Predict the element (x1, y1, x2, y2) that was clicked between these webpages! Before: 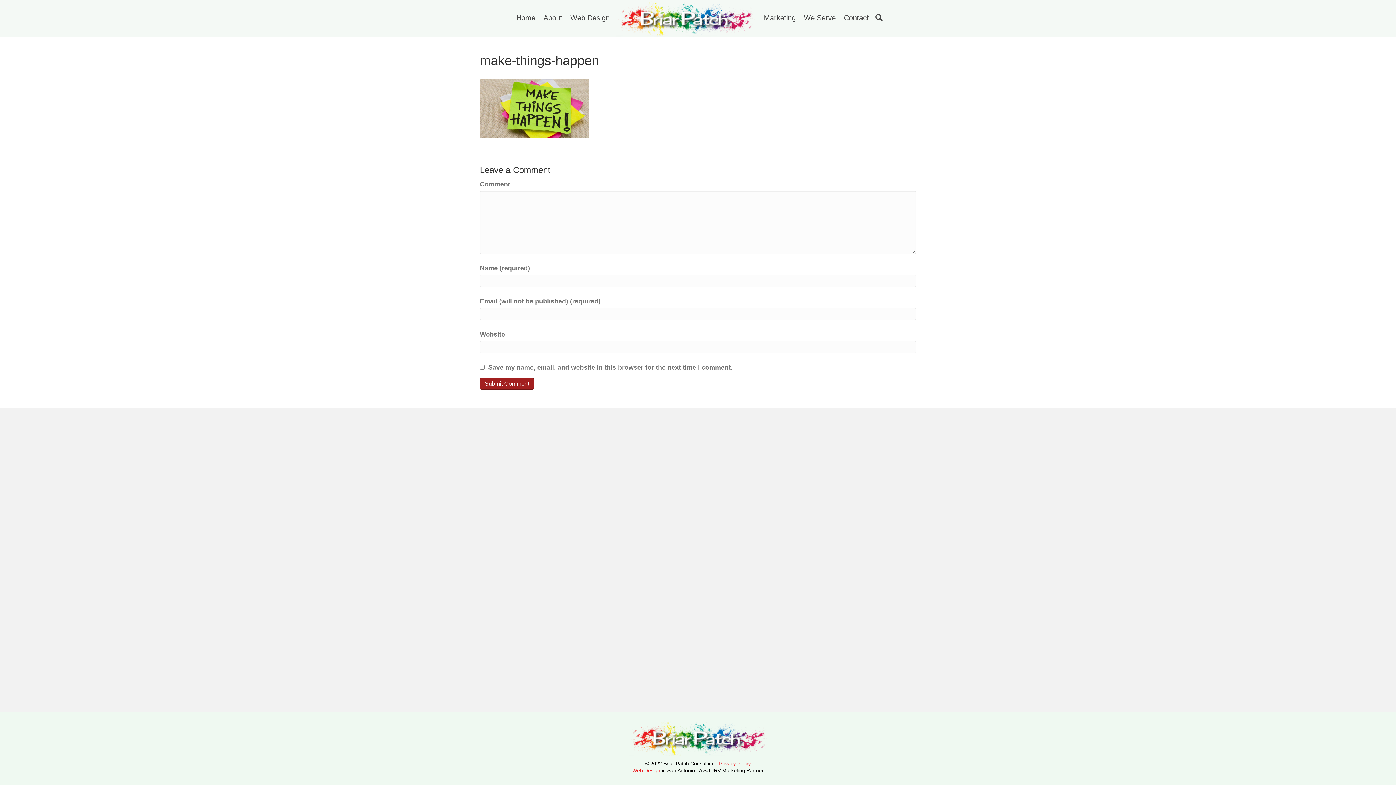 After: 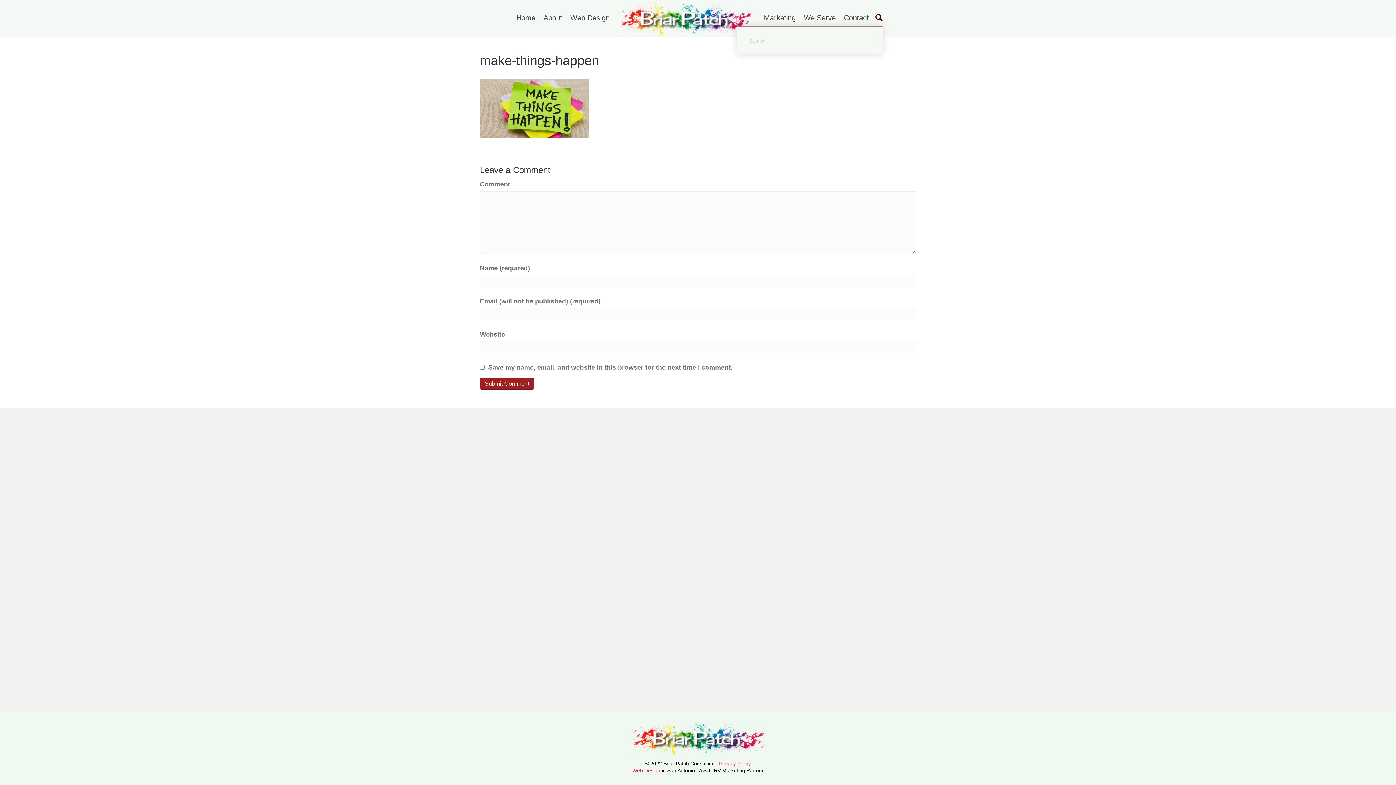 Action: bbox: (872, 9, 882, 26) label: Search